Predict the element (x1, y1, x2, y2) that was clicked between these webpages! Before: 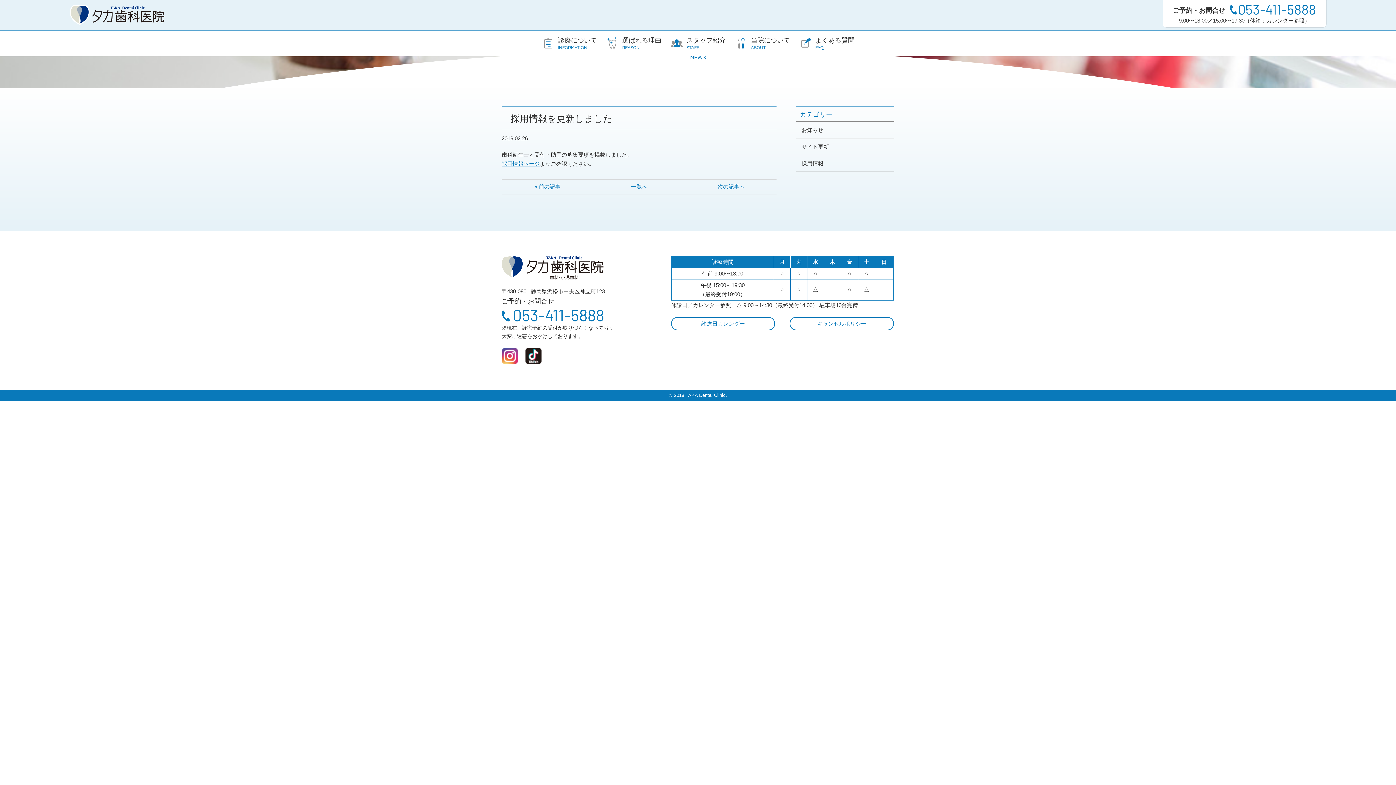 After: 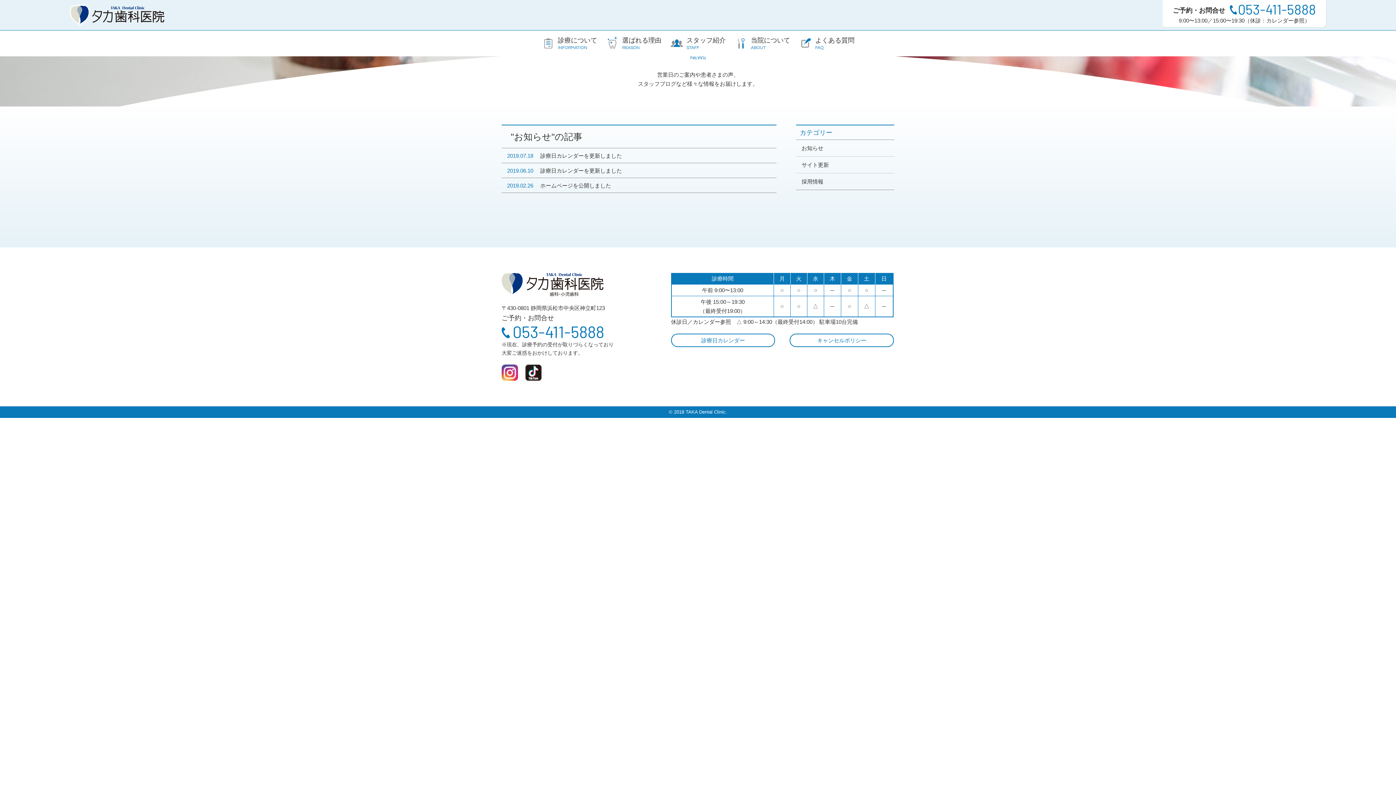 Action: bbox: (796, 121, 894, 138) label: お知らせ